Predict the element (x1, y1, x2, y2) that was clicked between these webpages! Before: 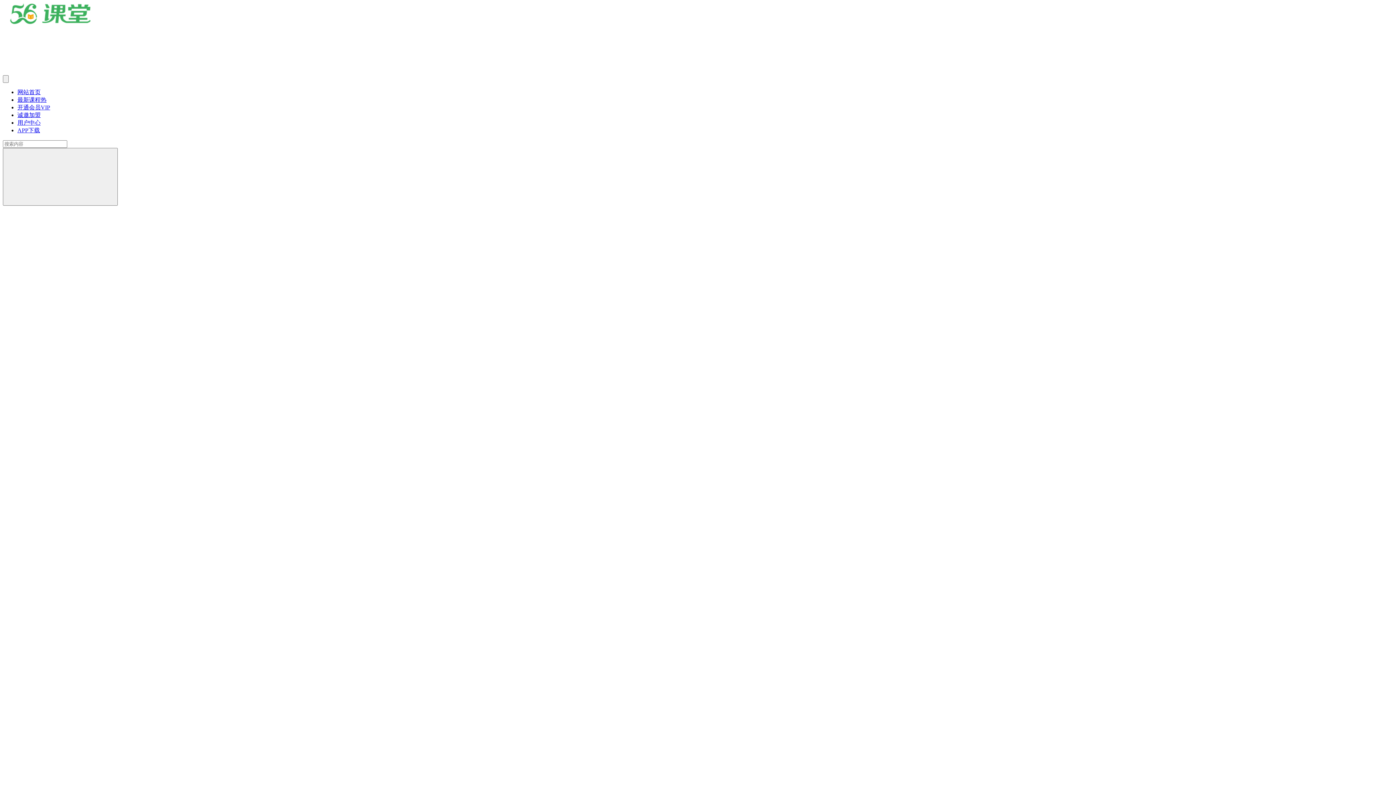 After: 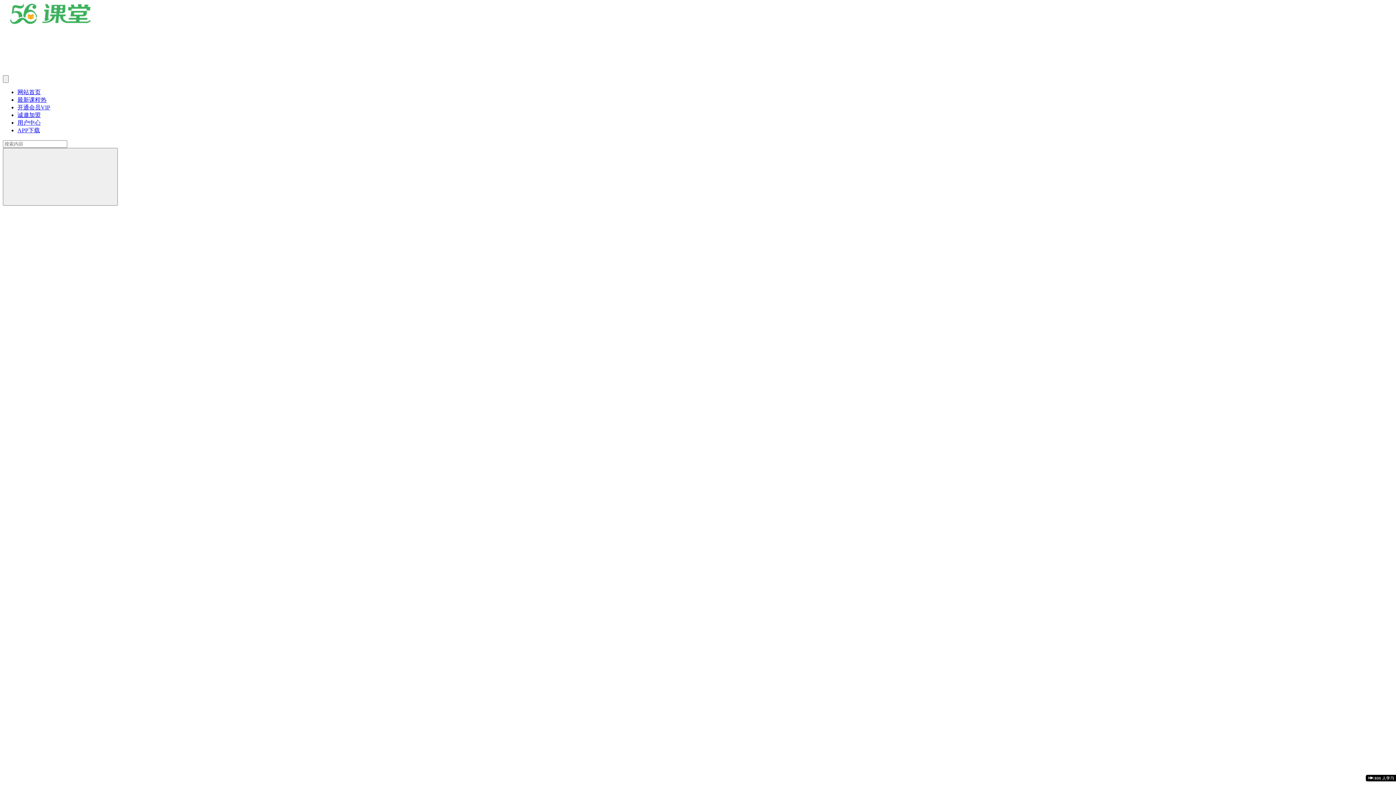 Action: bbox: (2, 19, 96, 25)